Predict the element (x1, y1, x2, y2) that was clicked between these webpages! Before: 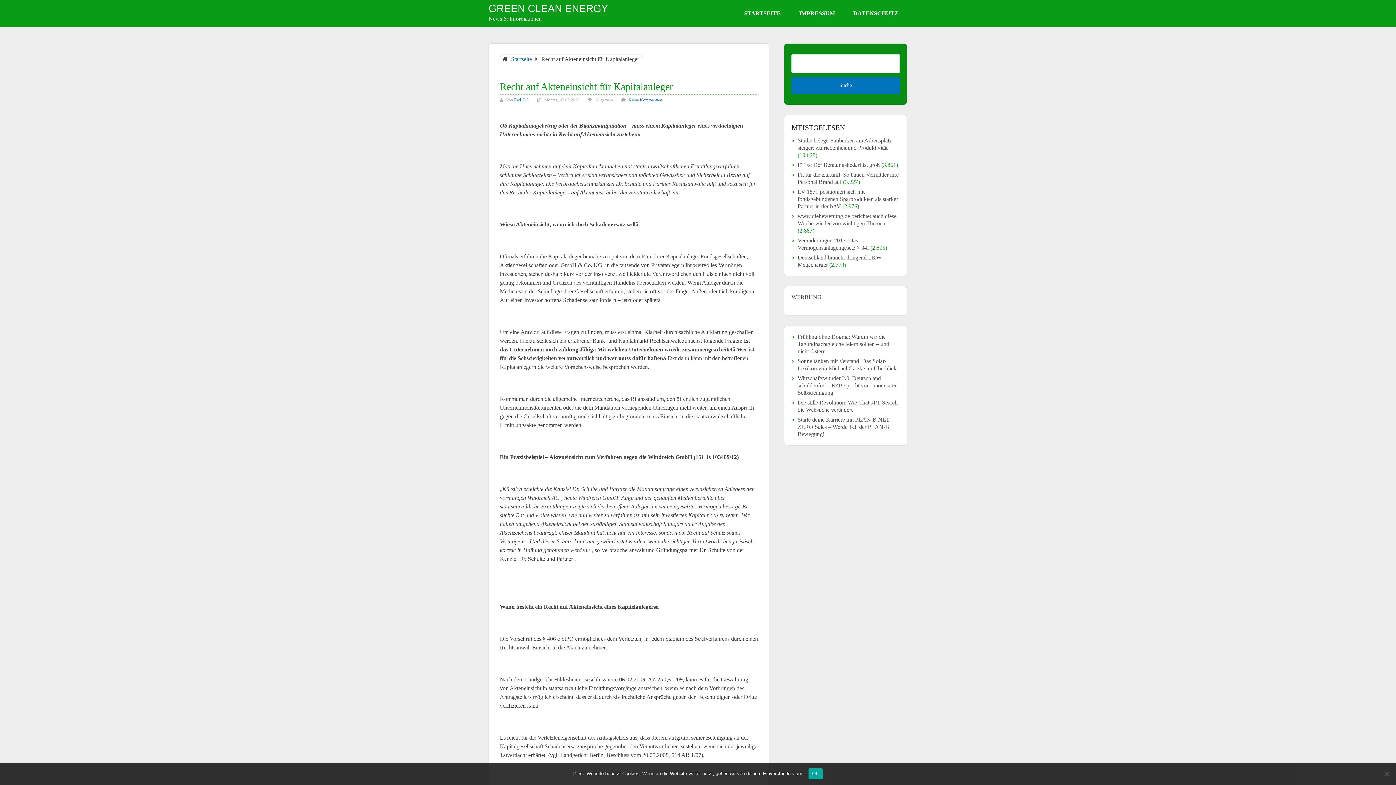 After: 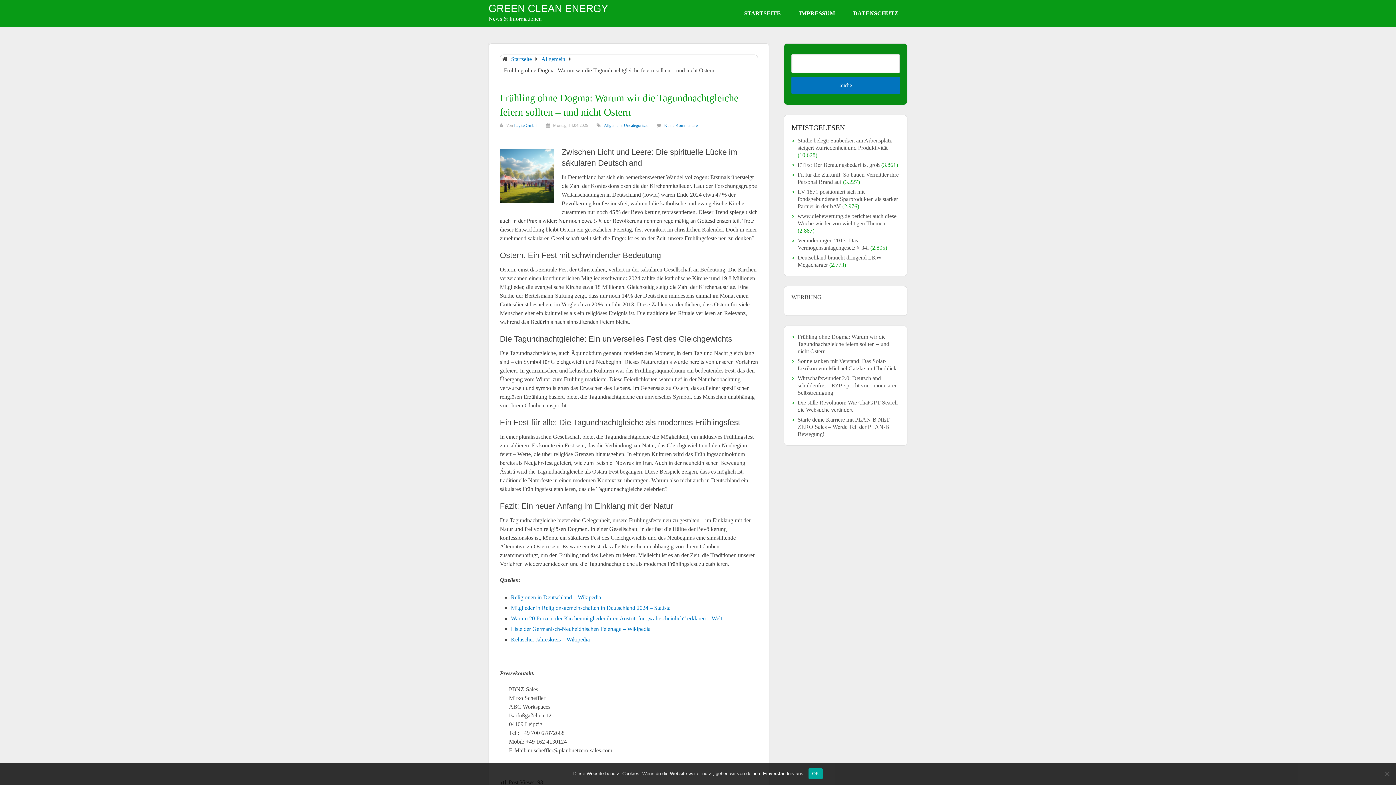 Action: label: Frühling ohne Dogma: Warum wir die Tagundnachtgleiche feiern sollten – und nicht Ostern bbox: (797, 333, 889, 354)